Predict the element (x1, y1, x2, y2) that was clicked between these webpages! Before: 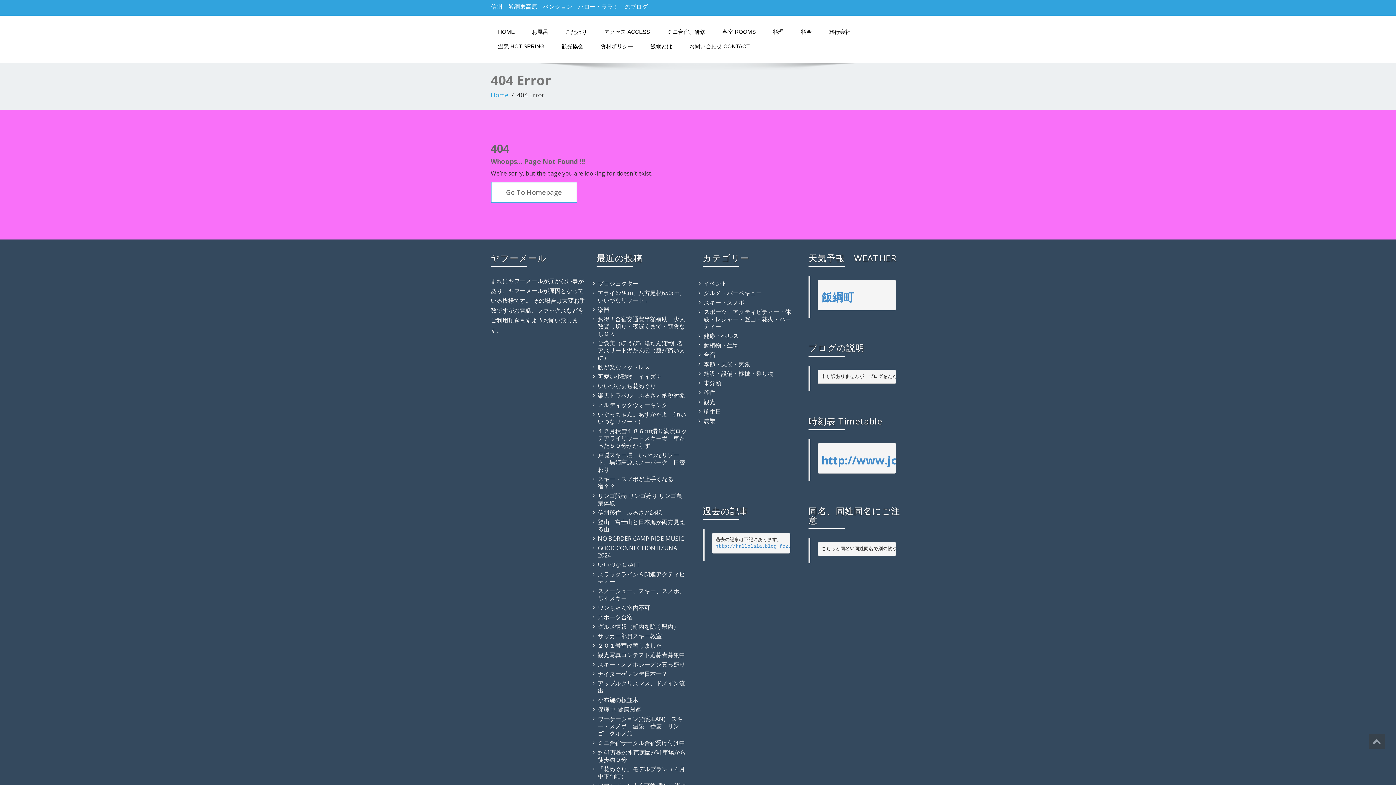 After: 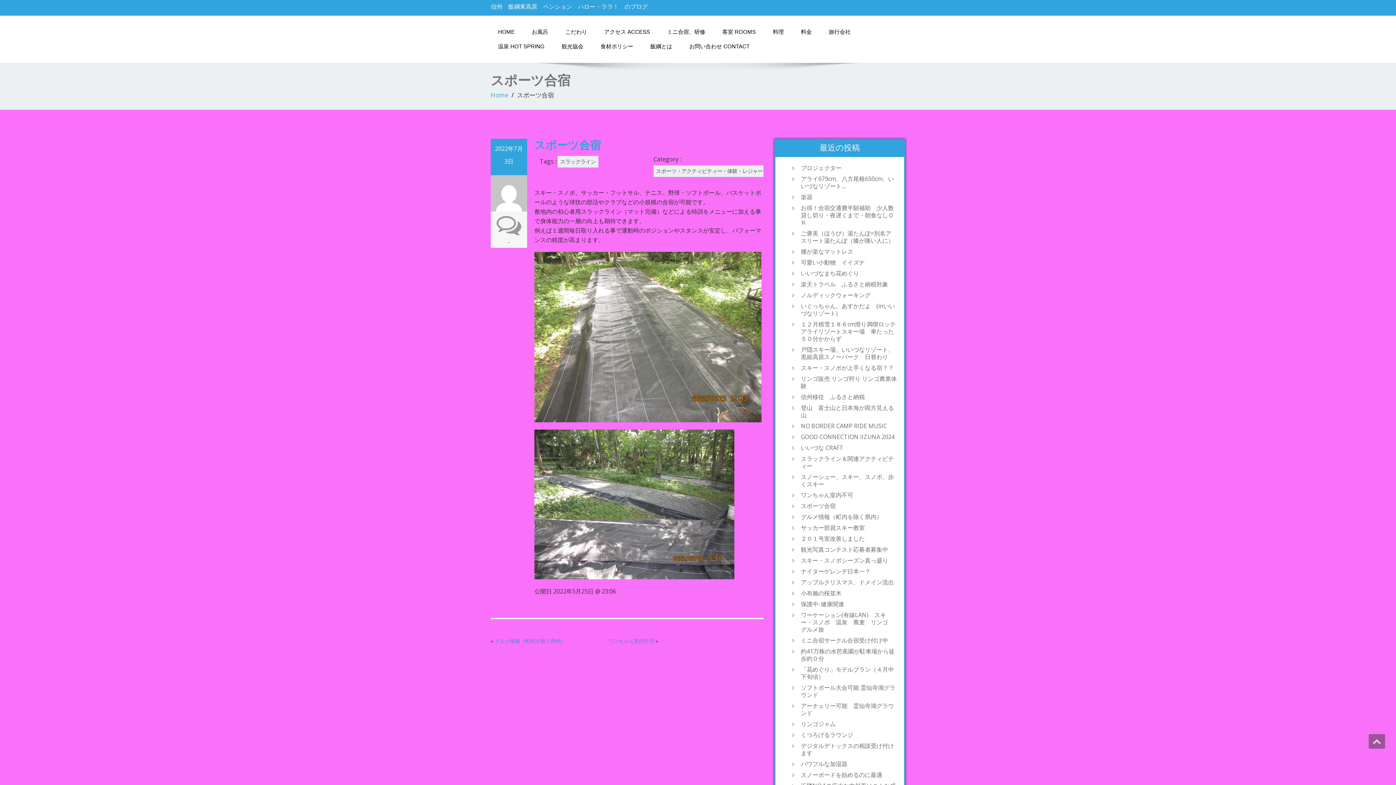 Action: bbox: (597, 613, 632, 621) label: スポーツ合宿